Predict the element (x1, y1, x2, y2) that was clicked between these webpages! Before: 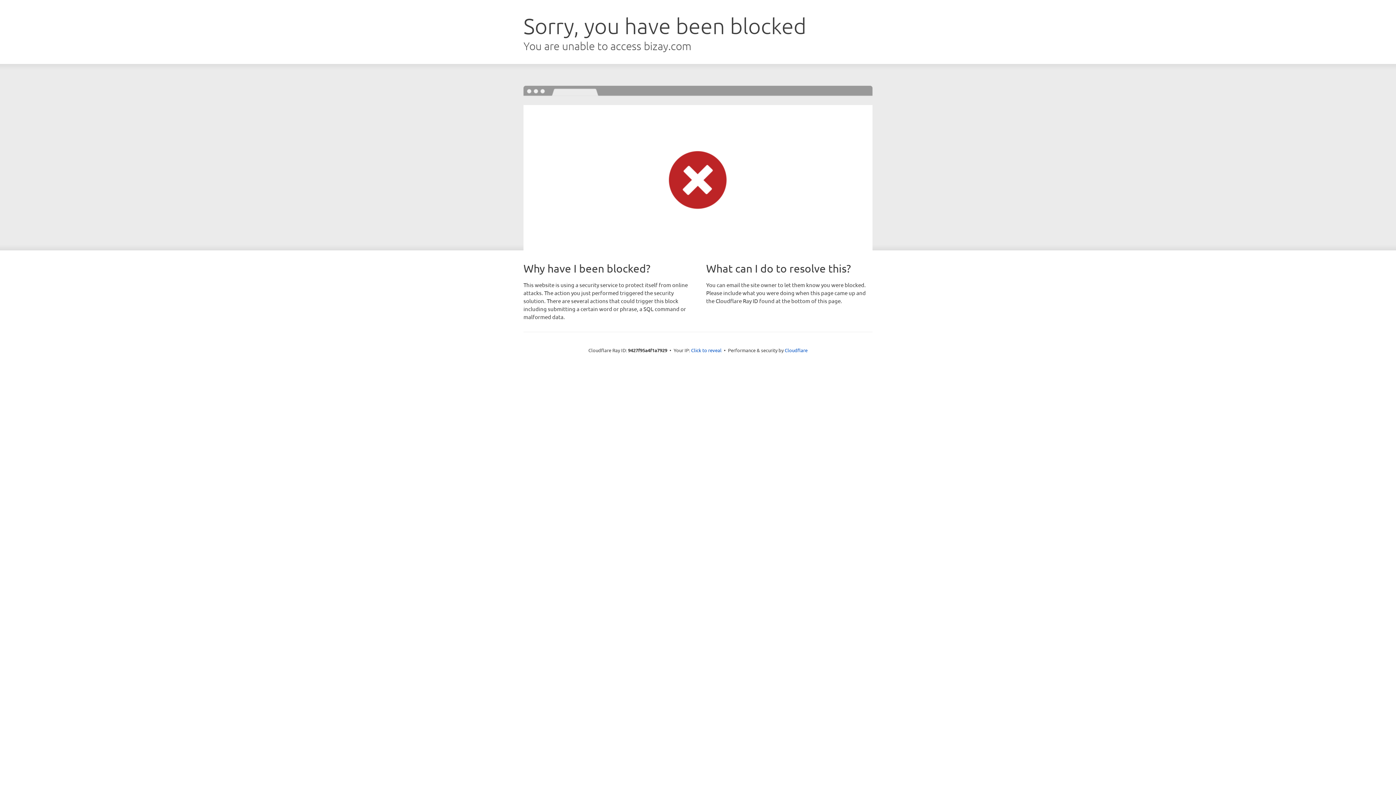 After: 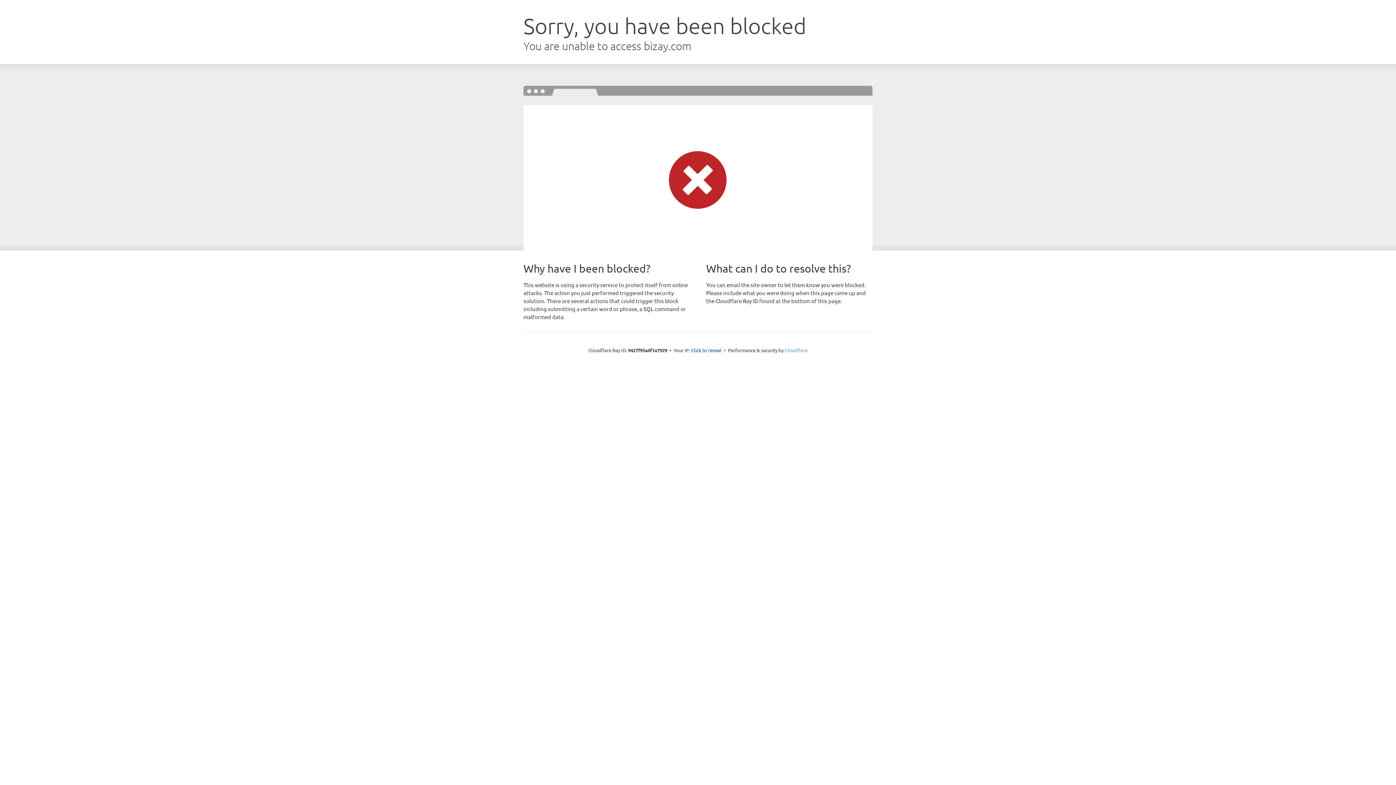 Action: label: Cloudflare bbox: (784, 347, 807, 353)